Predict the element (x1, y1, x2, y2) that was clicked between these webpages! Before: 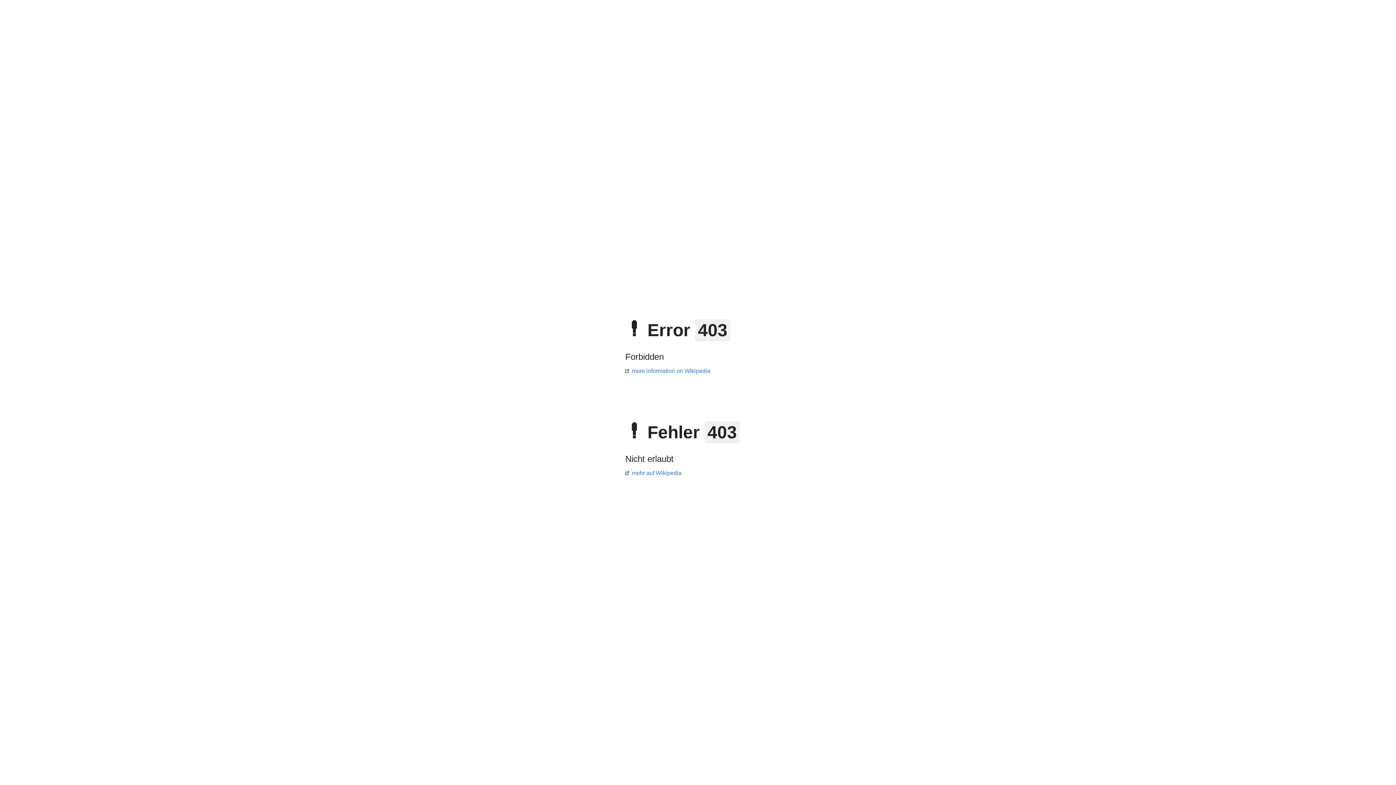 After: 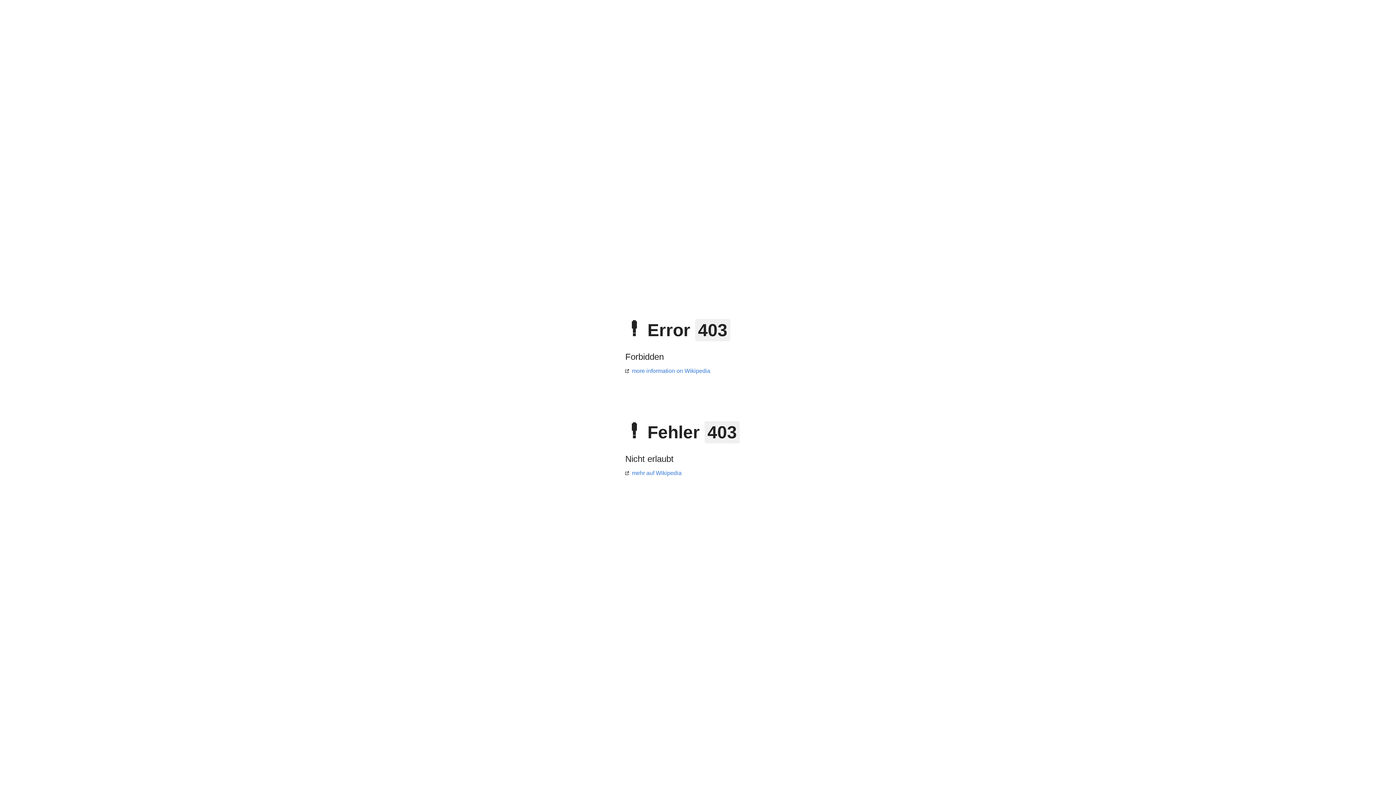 Action: label: more information on Wikipedia bbox: (625, 368, 710, 374)